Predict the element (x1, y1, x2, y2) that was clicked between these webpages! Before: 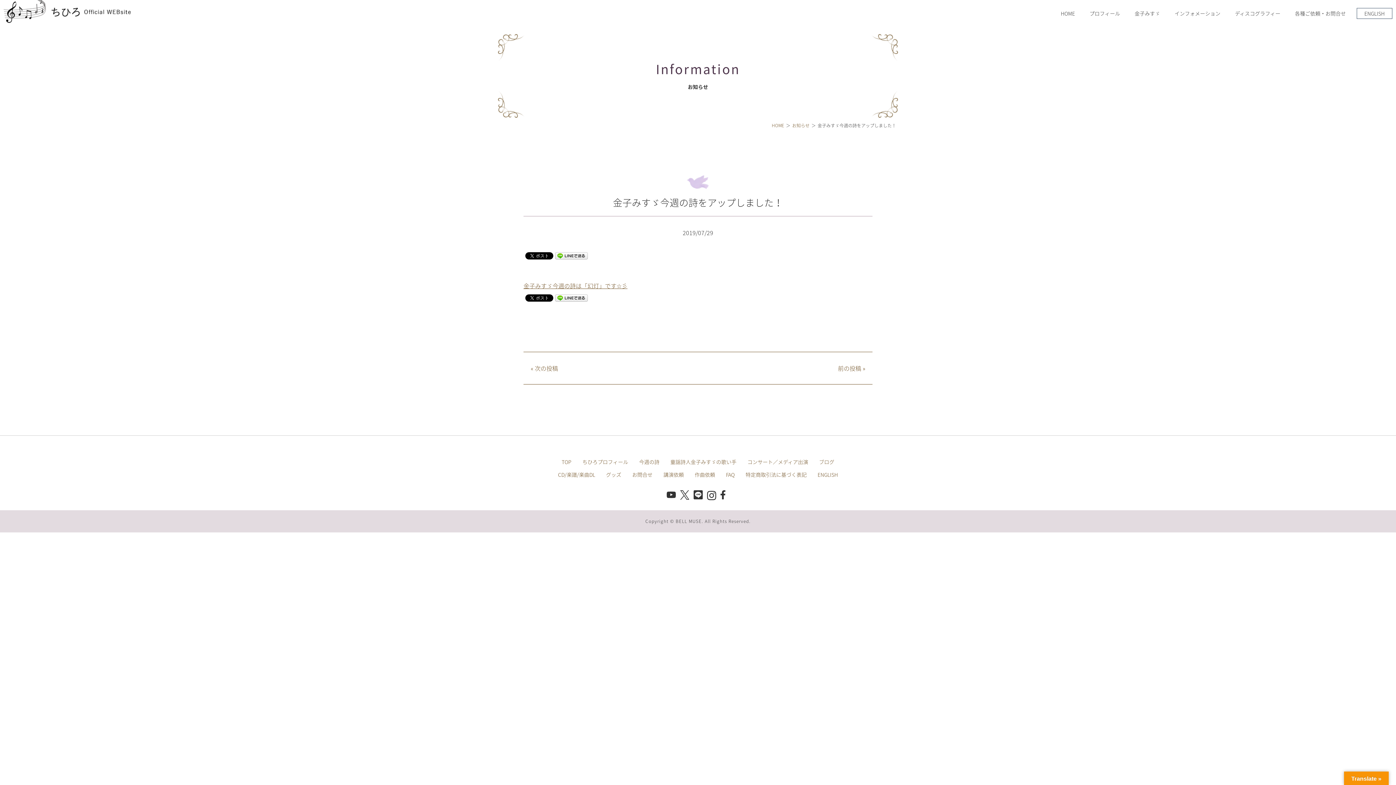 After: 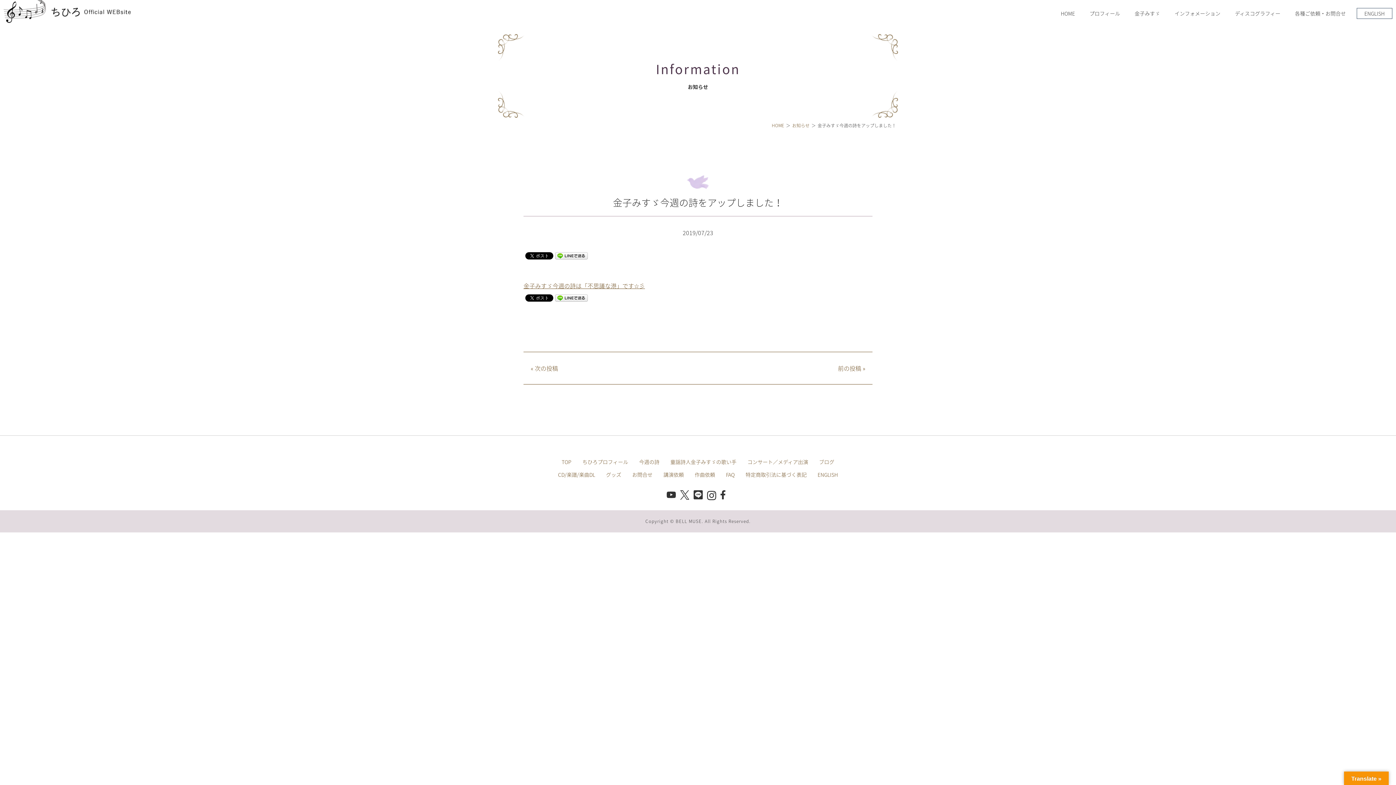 Action: bbox: (830, 352, 872, 384) label: 前の投稿 »